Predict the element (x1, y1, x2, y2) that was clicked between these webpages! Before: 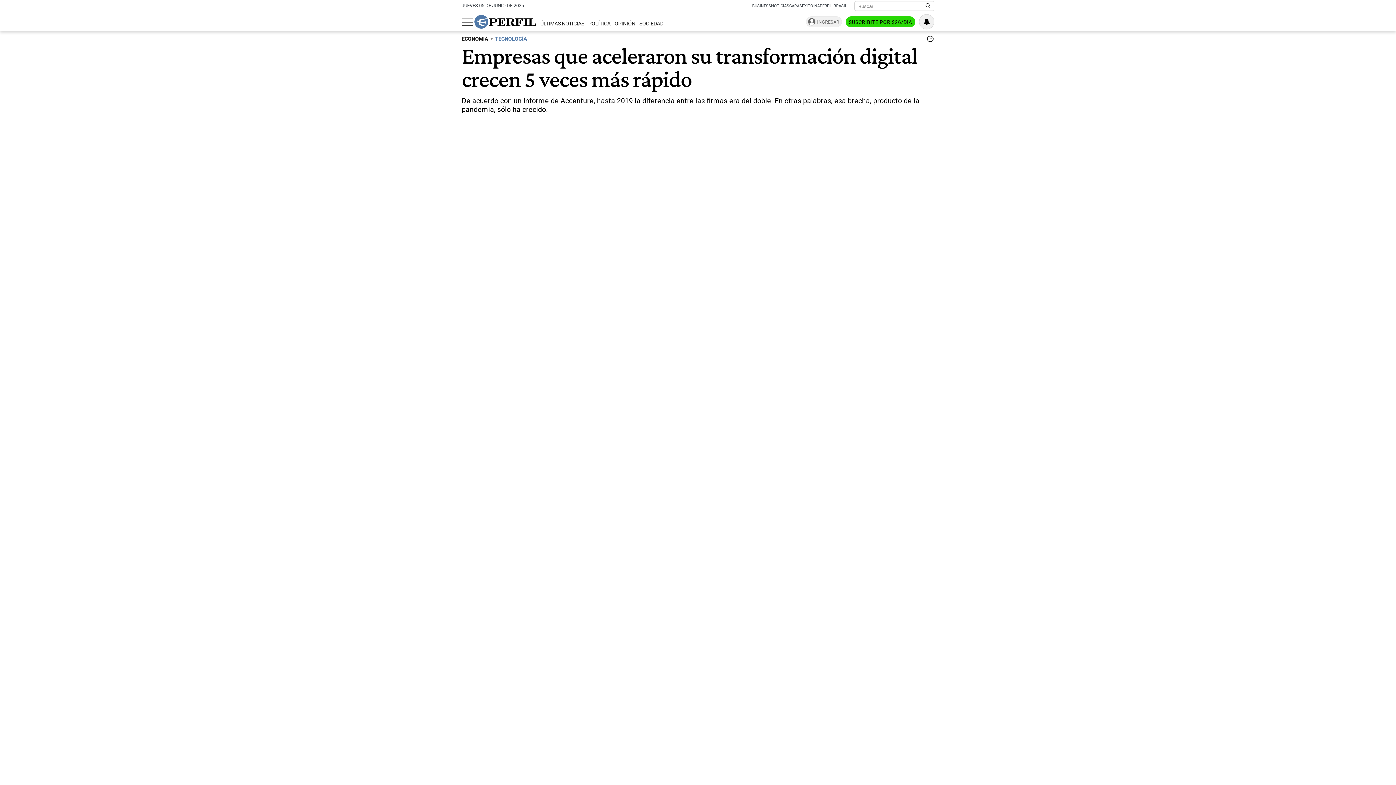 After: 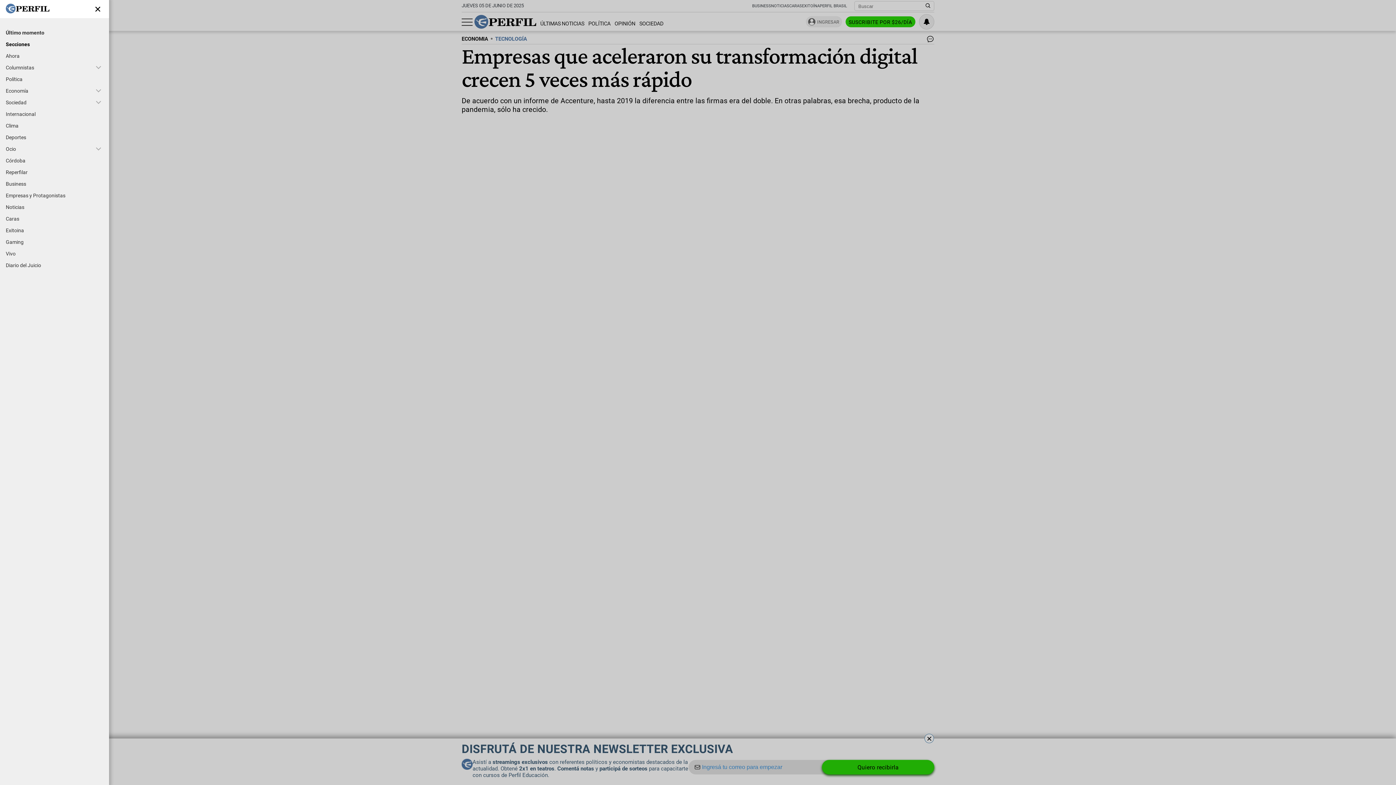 Action: label: Abrir menu bbox: (461, 15, 472, 28)